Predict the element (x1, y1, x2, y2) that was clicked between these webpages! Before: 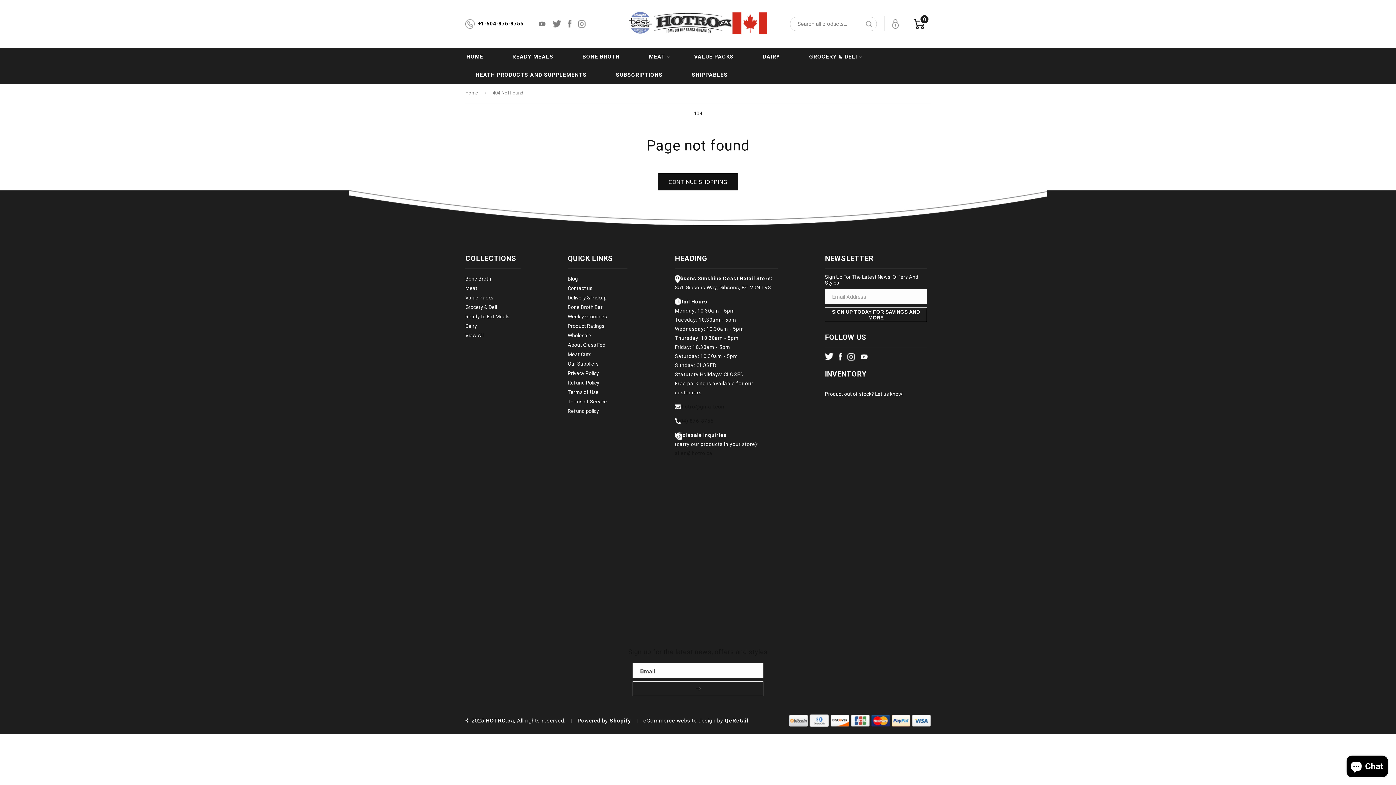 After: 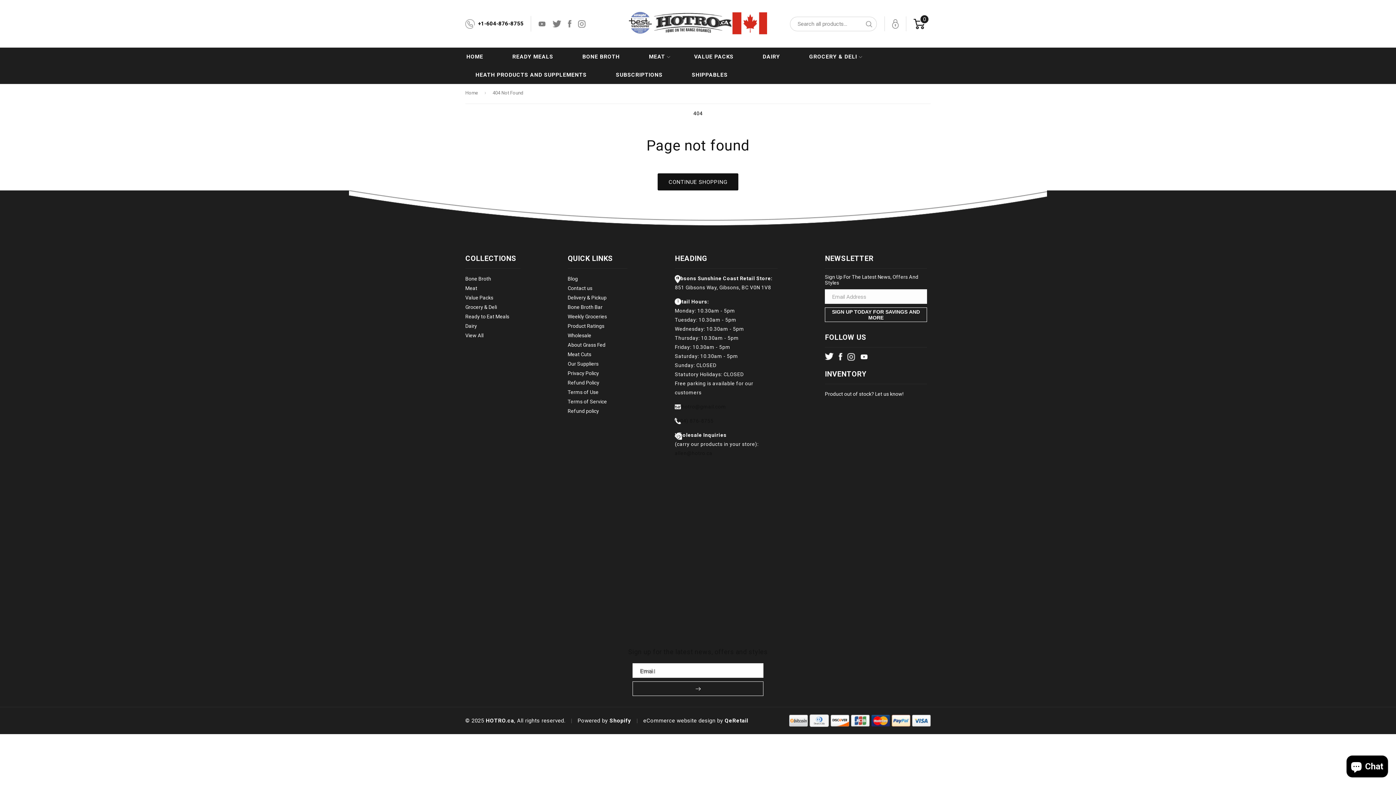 Action: label: Facebook bbox: (836, 353, 845, 360)